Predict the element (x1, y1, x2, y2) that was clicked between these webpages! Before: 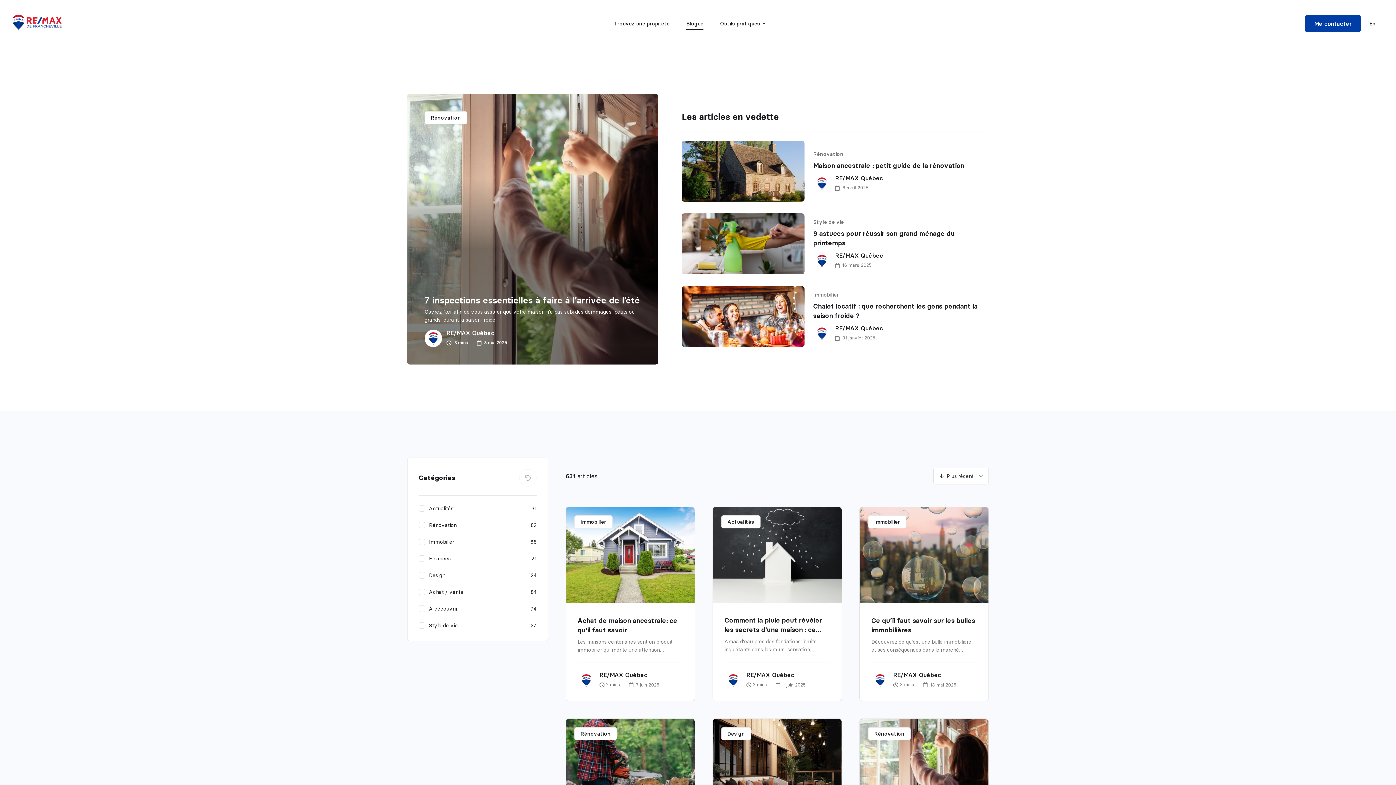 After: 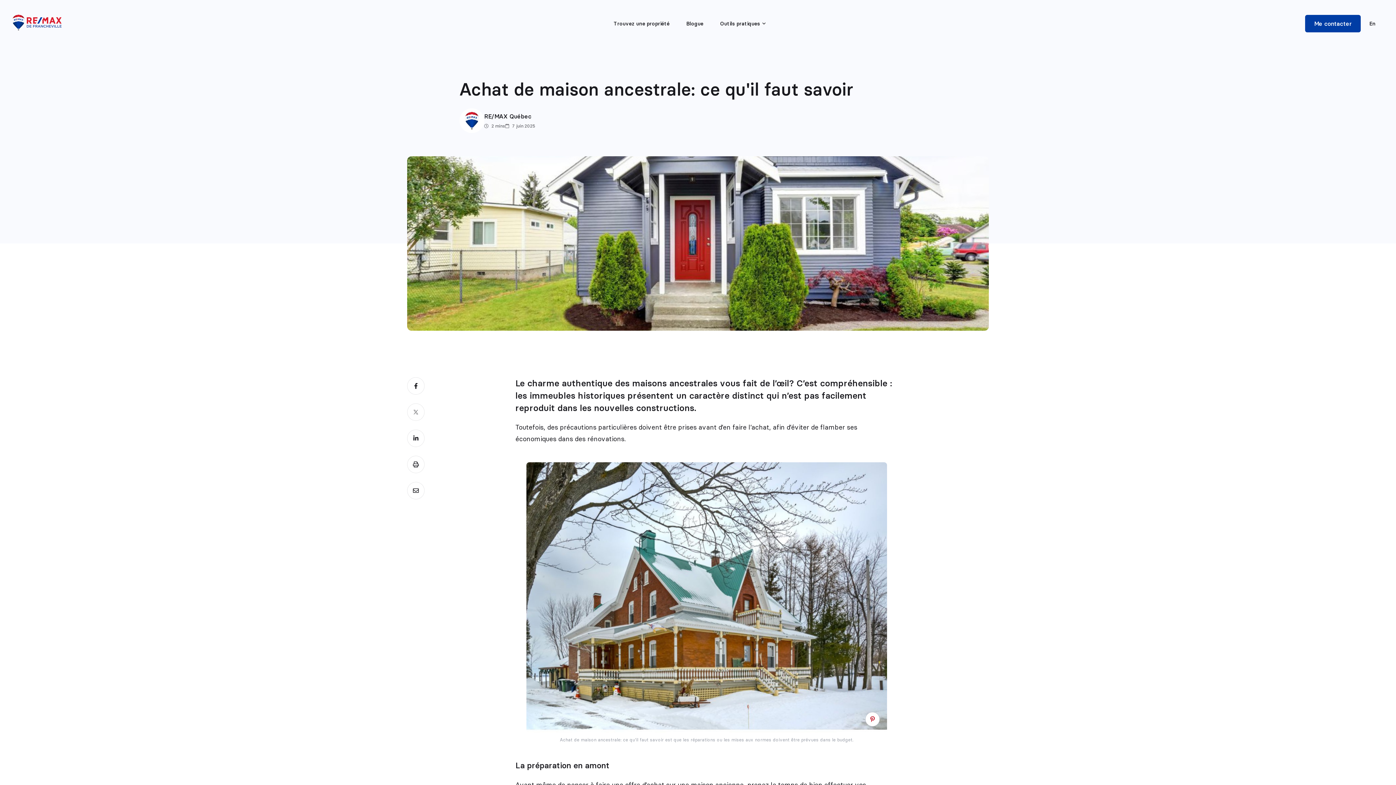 Action: bbox: (565, 506, 695, 701) label: Immobilier
Achat de maison ancestrale: ce qu'il faut savoir
Les maisons centenaires sont un produit immobilier qui mérite une attention particulière.

RE/MAX Québec

2 mins
 7 juin 2025